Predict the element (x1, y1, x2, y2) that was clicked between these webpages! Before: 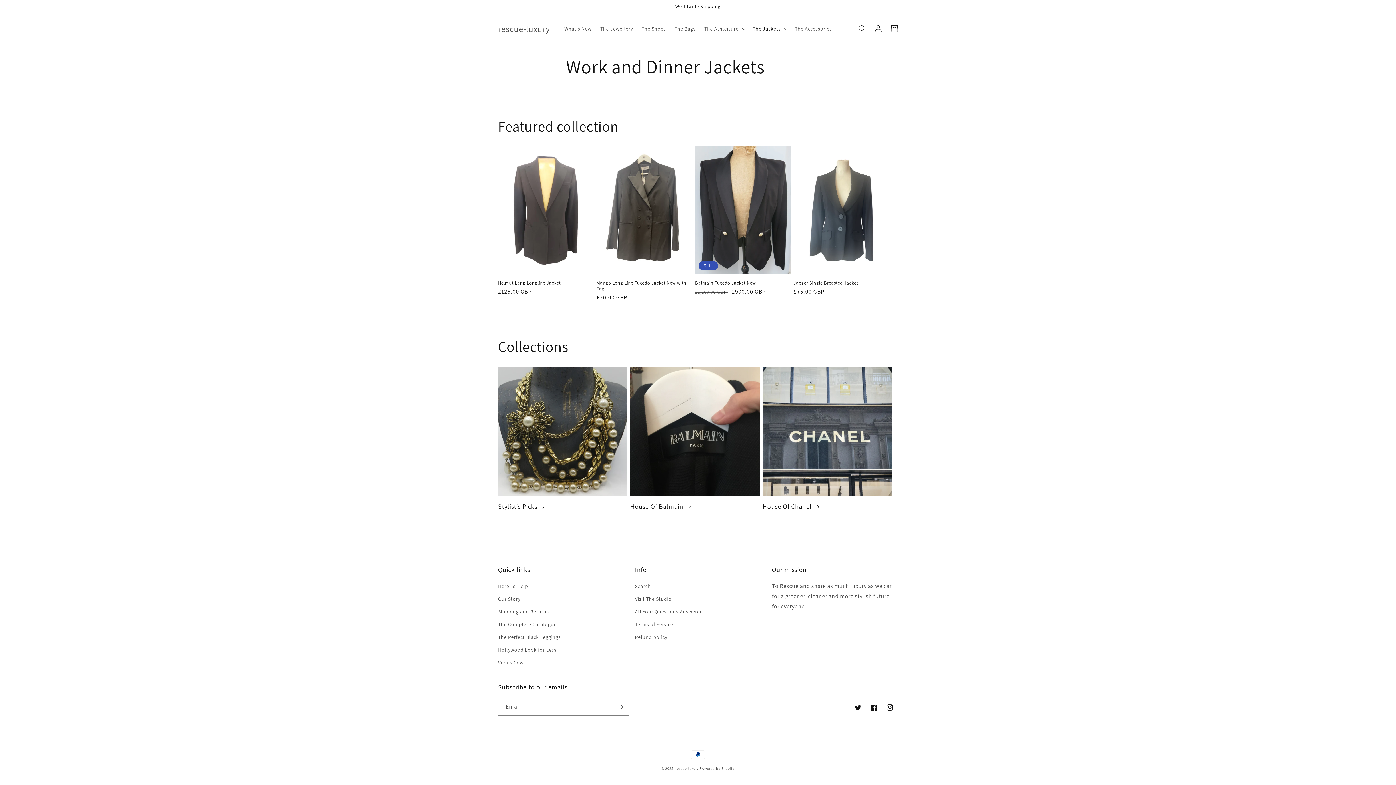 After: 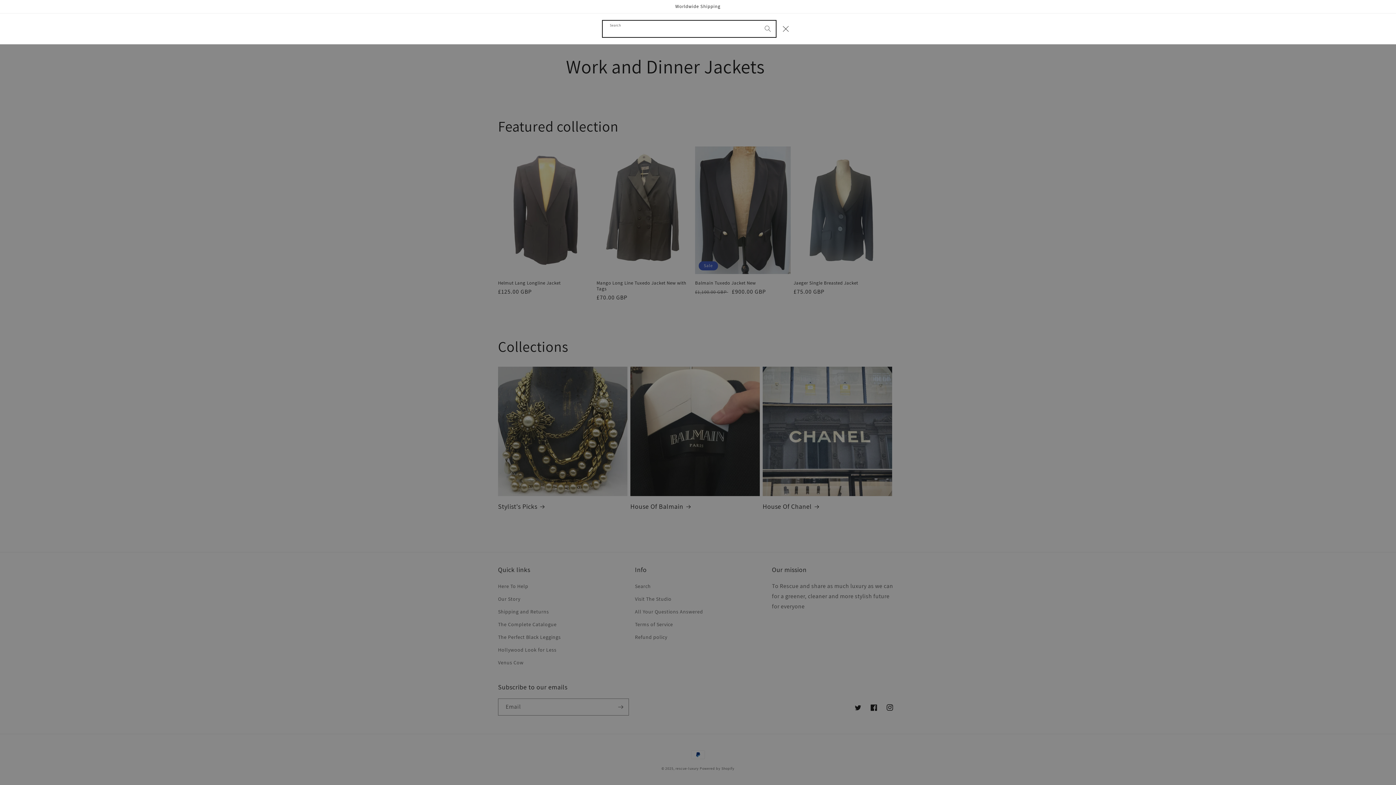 Action: label: Search bbox: (854, 20, 870, 36)